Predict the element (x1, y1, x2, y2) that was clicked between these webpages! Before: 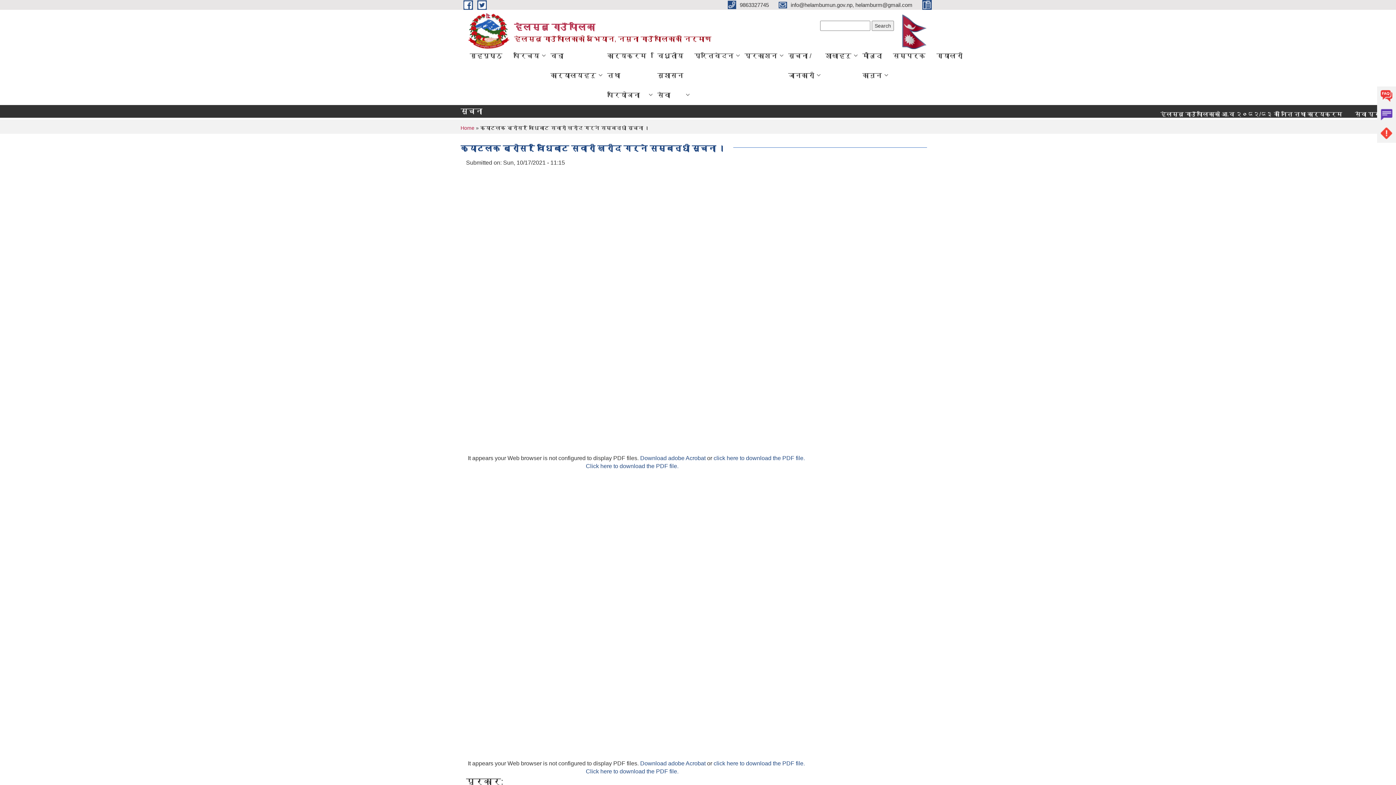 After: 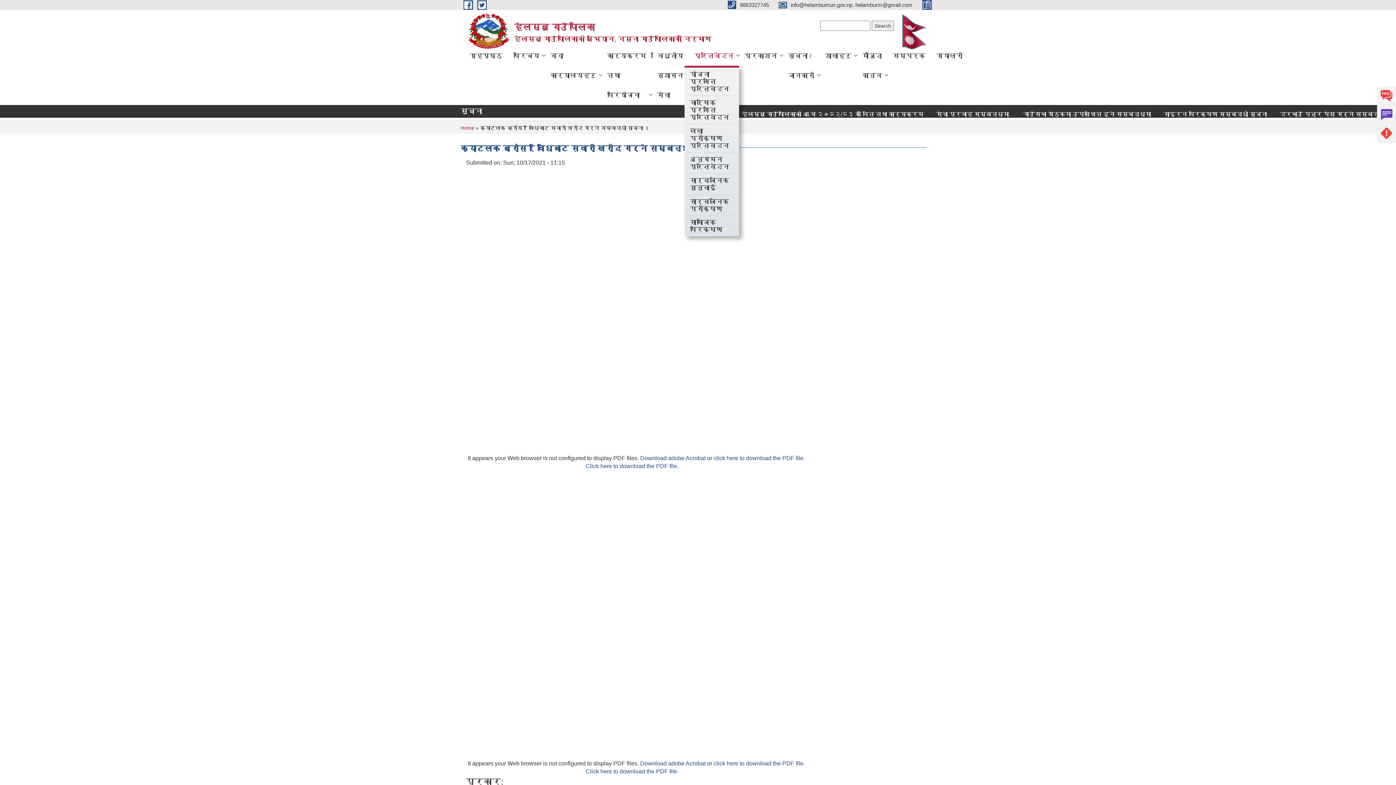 Action: bbox: (689, 45, 739, 65) label: प्रतिवेदन